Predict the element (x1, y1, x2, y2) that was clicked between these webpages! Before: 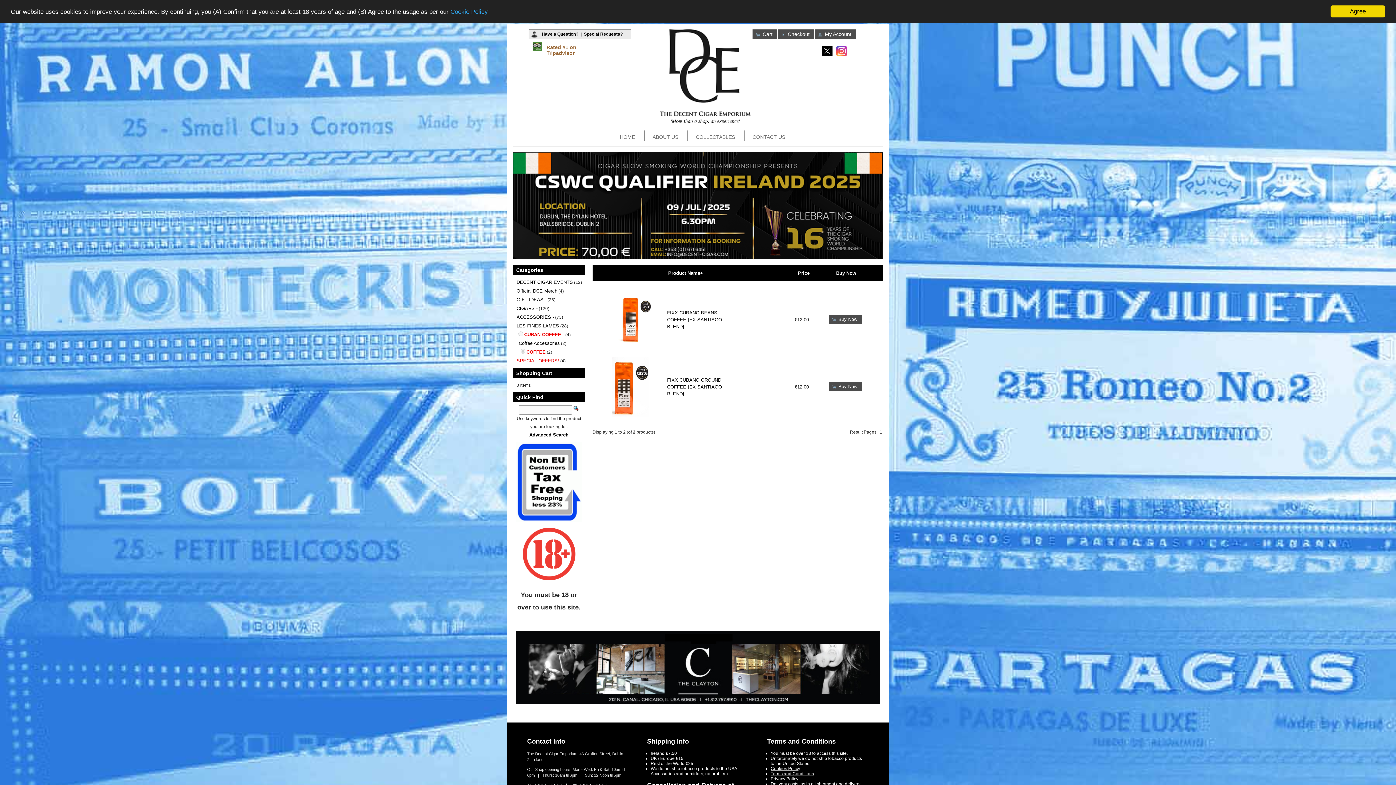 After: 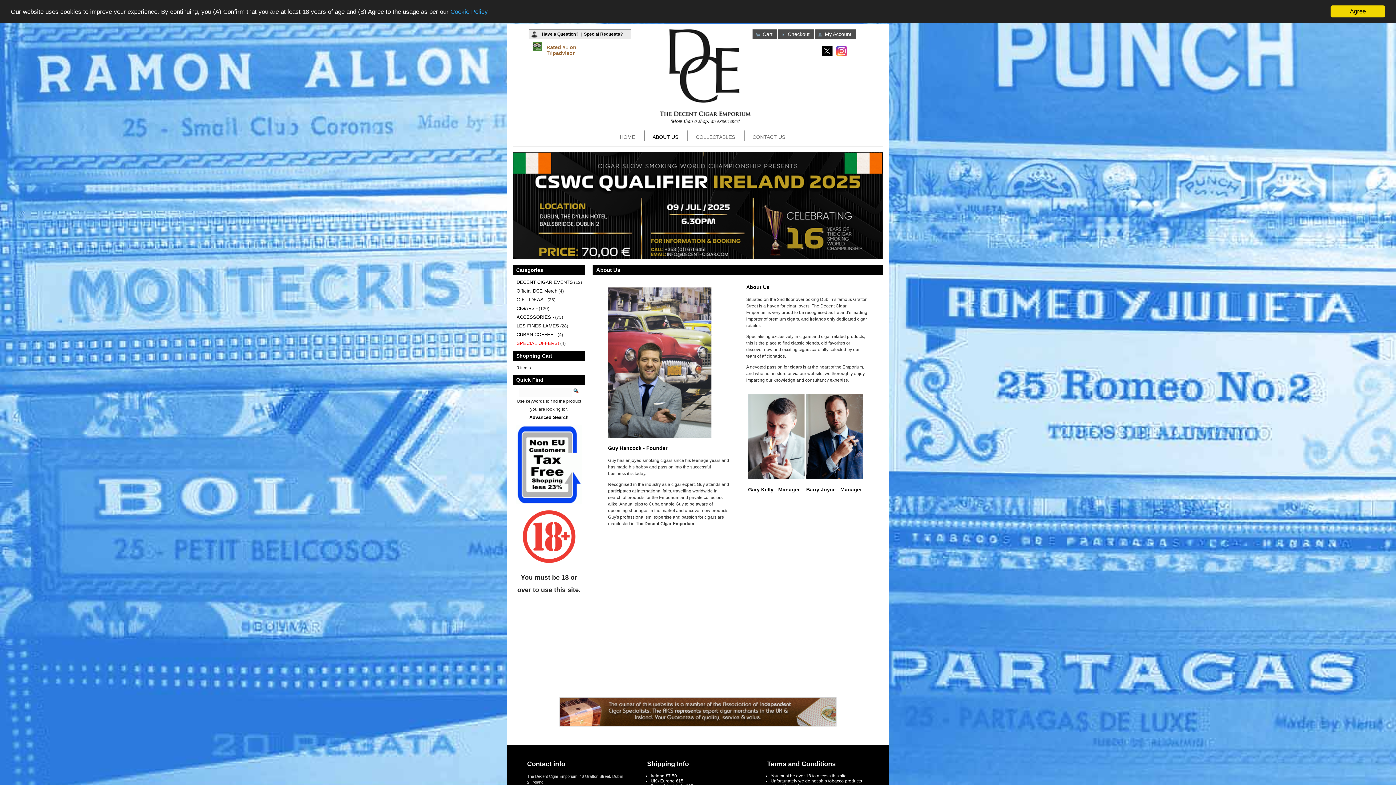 Action: bbox: (643, 130, 688, 143) label: ABOUT US